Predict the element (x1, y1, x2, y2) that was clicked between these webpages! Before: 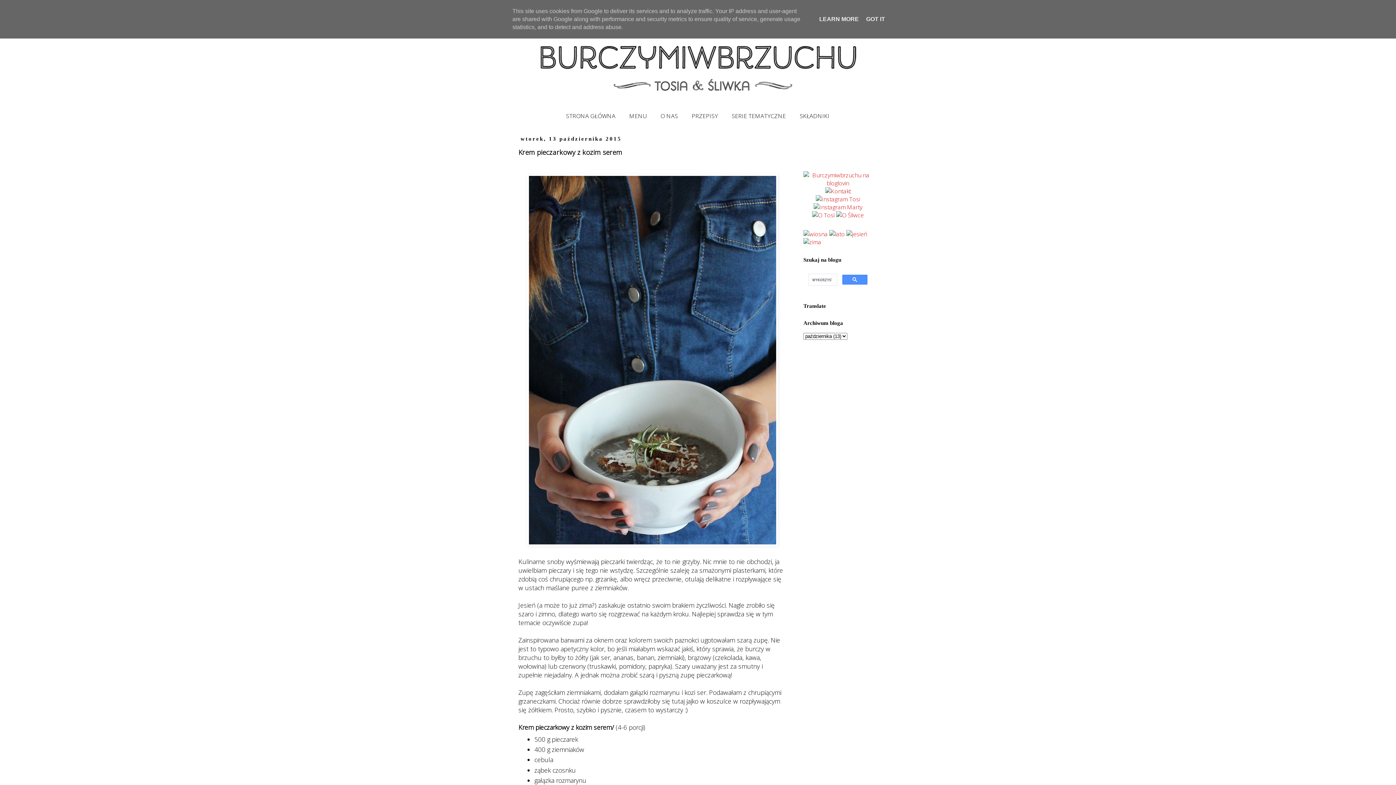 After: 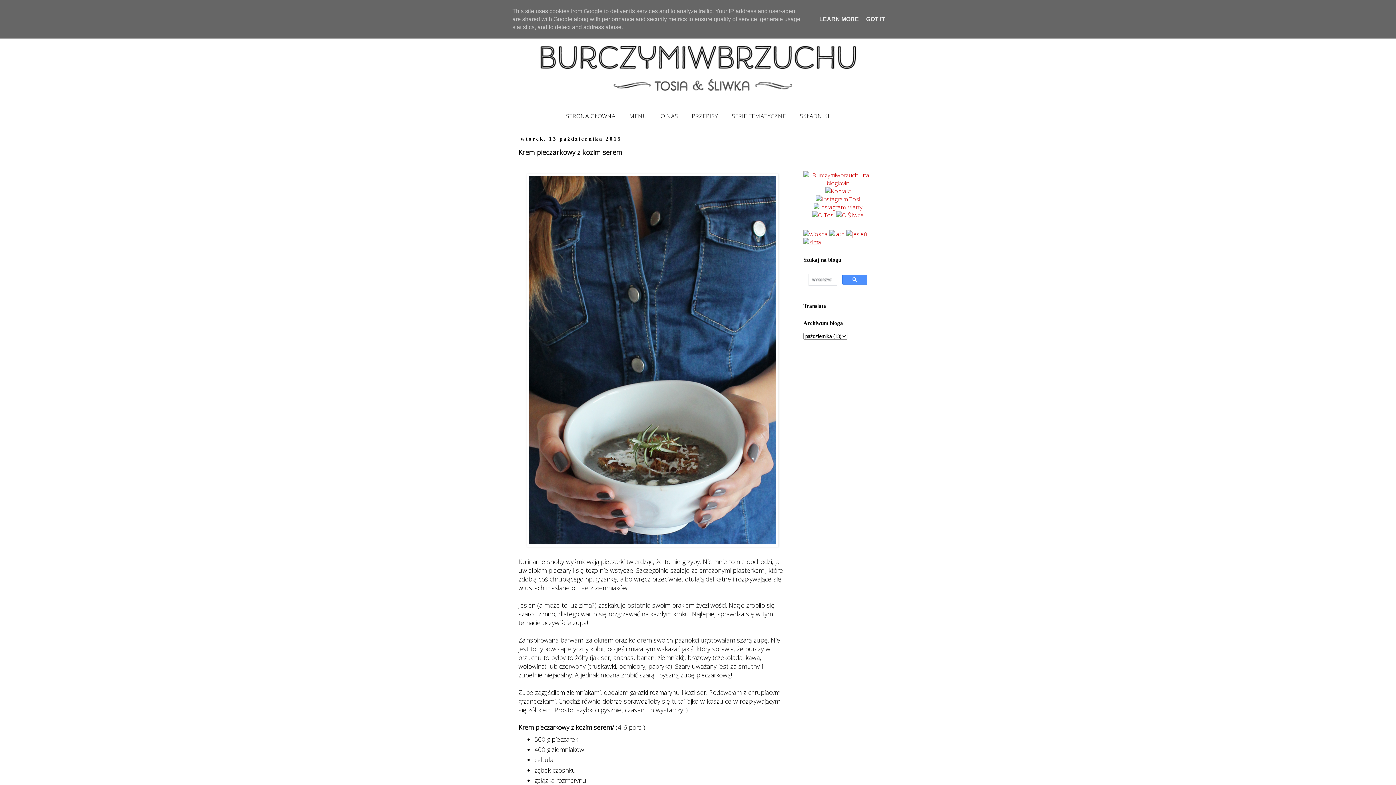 Action: bbox: (803, 238, 821, 246)